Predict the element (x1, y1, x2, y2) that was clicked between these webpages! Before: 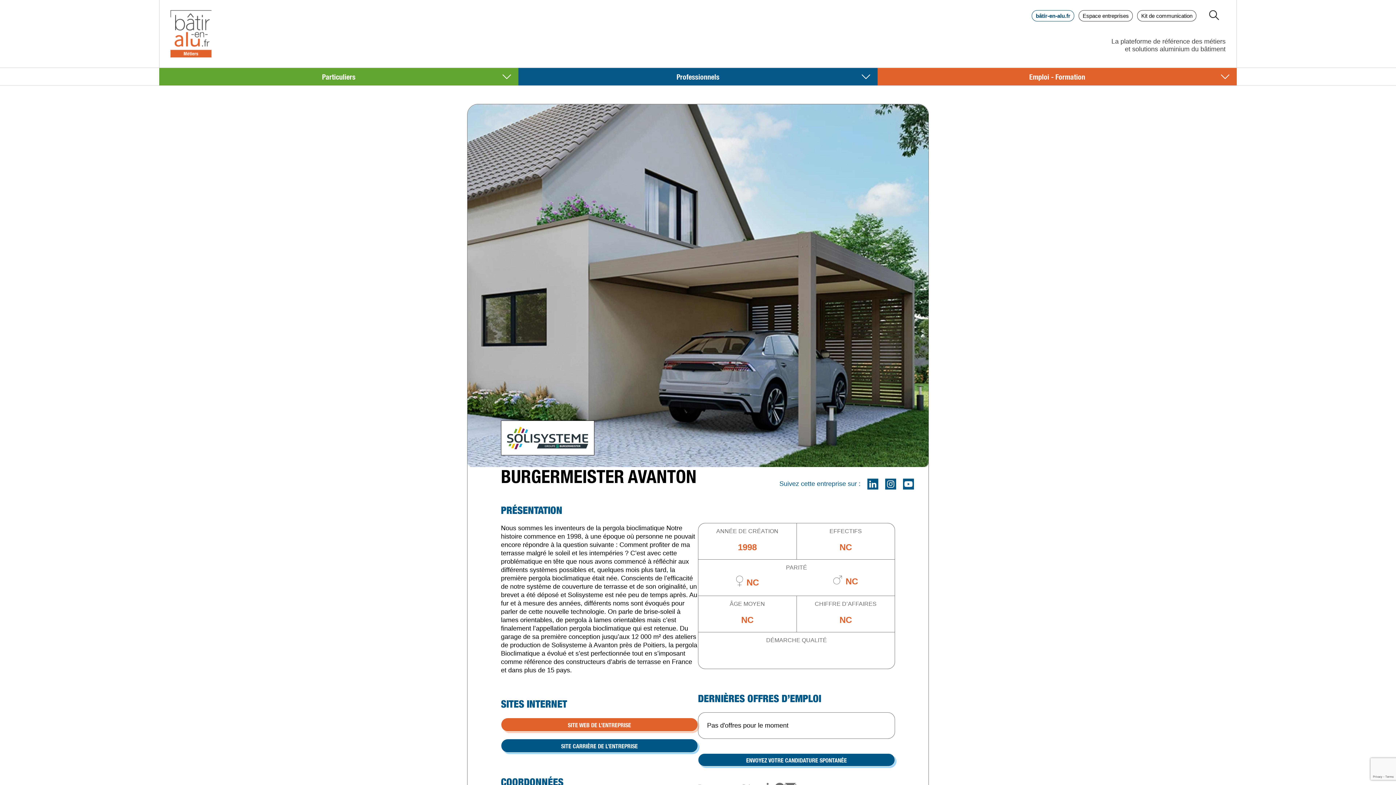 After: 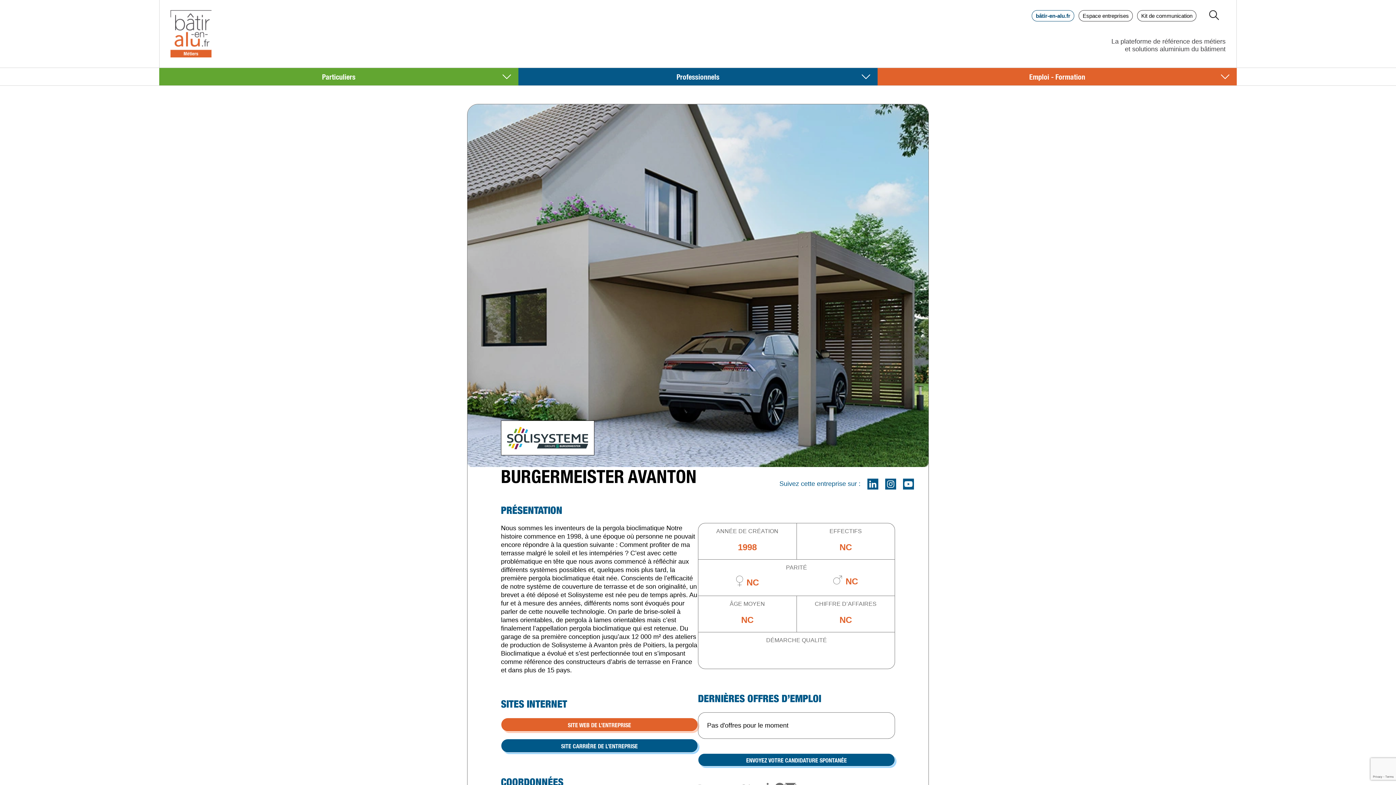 Action: label: youtube bbox: (903, 478, 914, 489)